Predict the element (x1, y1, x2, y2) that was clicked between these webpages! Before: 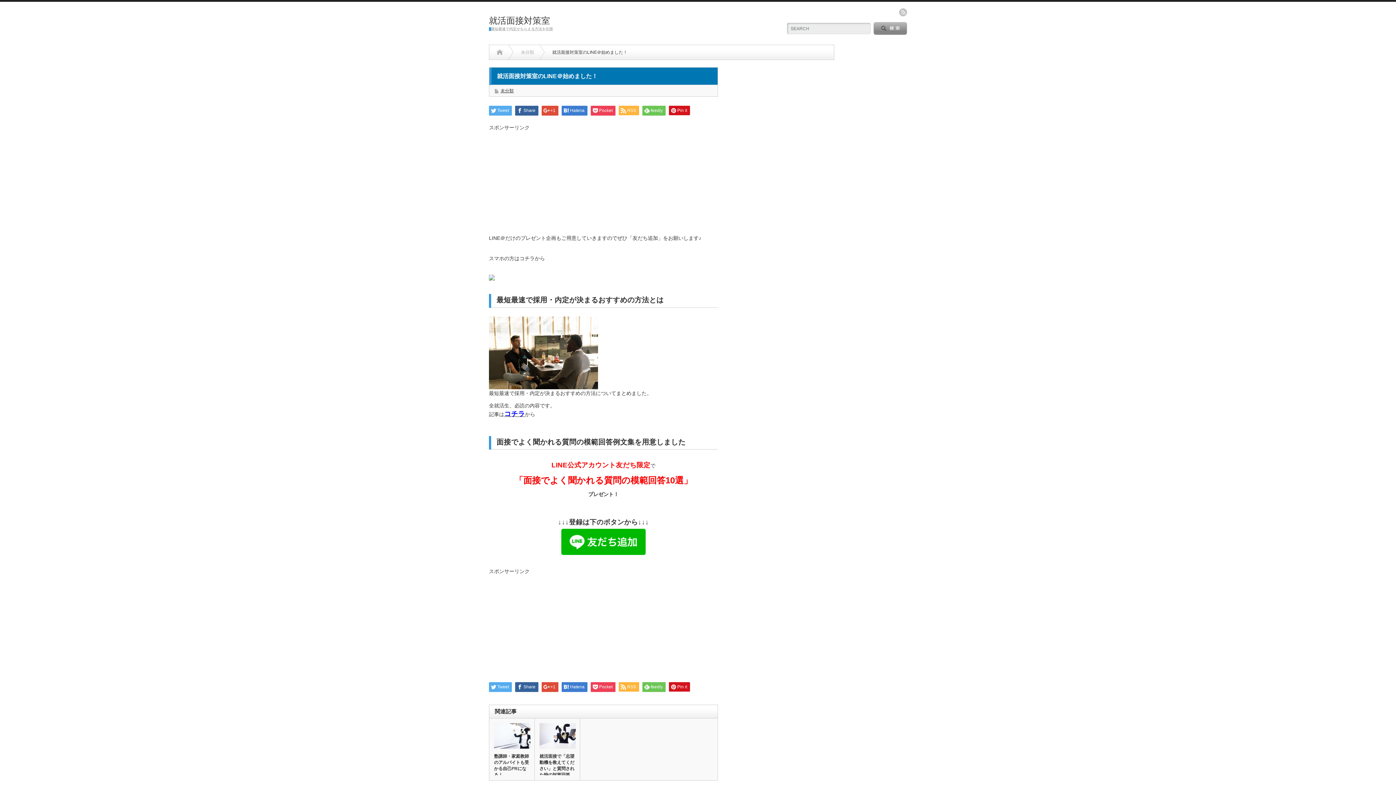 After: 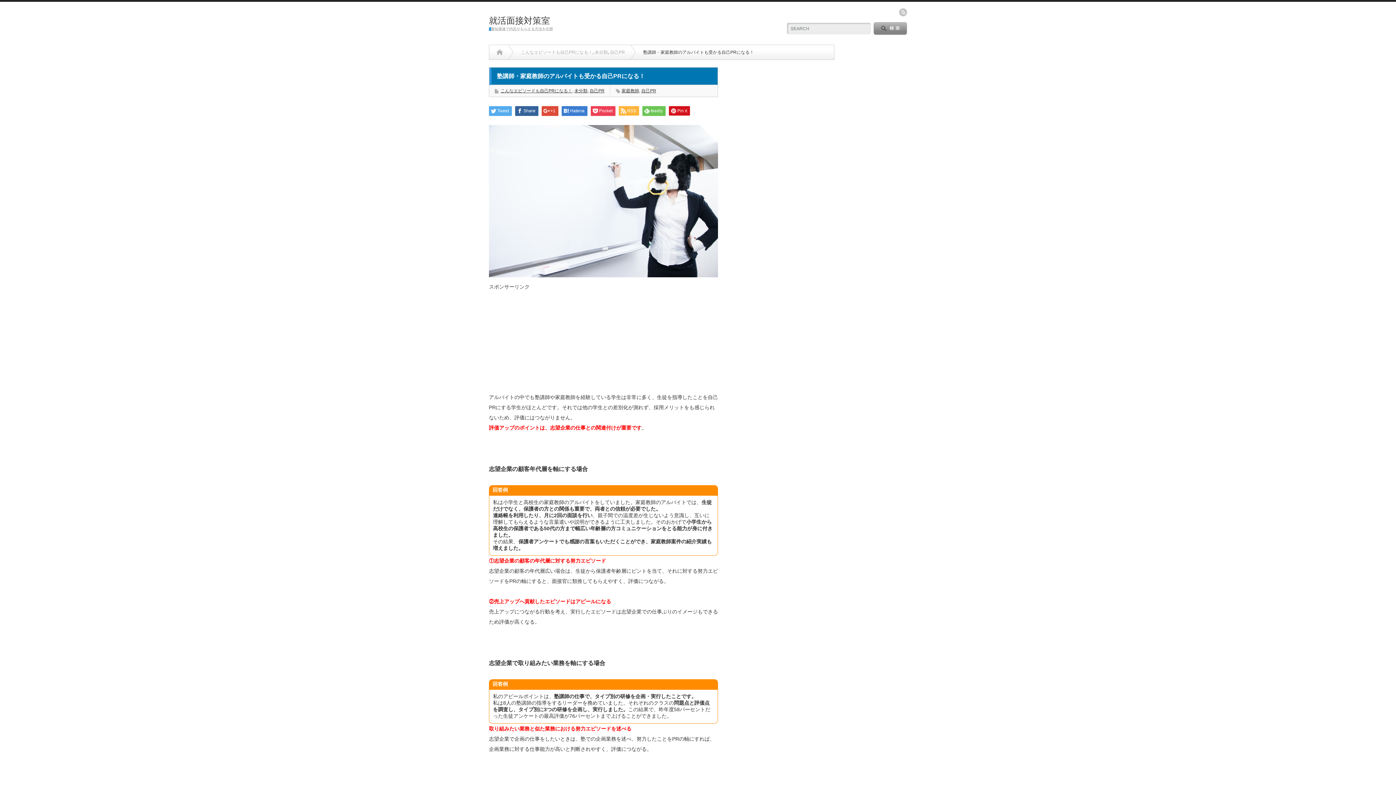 Action: bbox: (489, 723, 534, 749)